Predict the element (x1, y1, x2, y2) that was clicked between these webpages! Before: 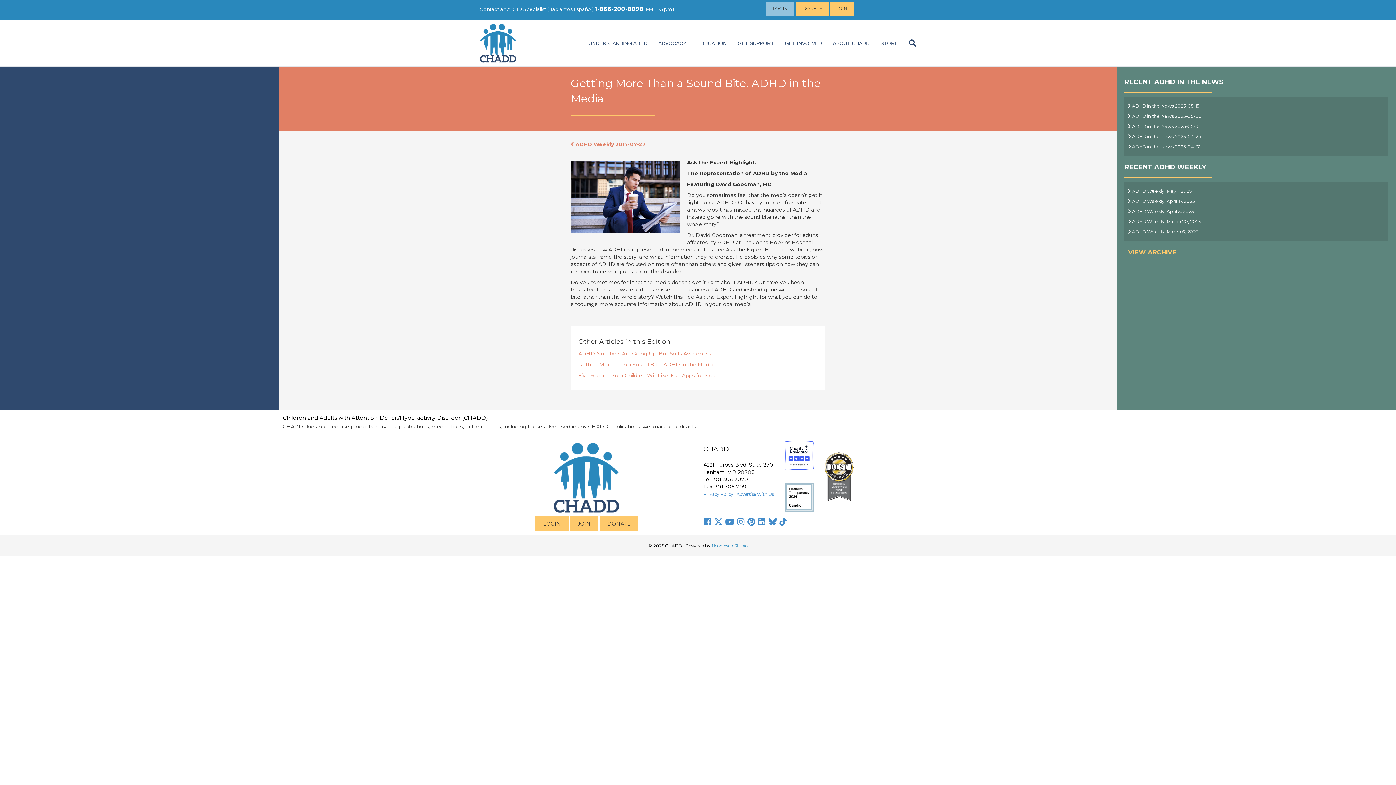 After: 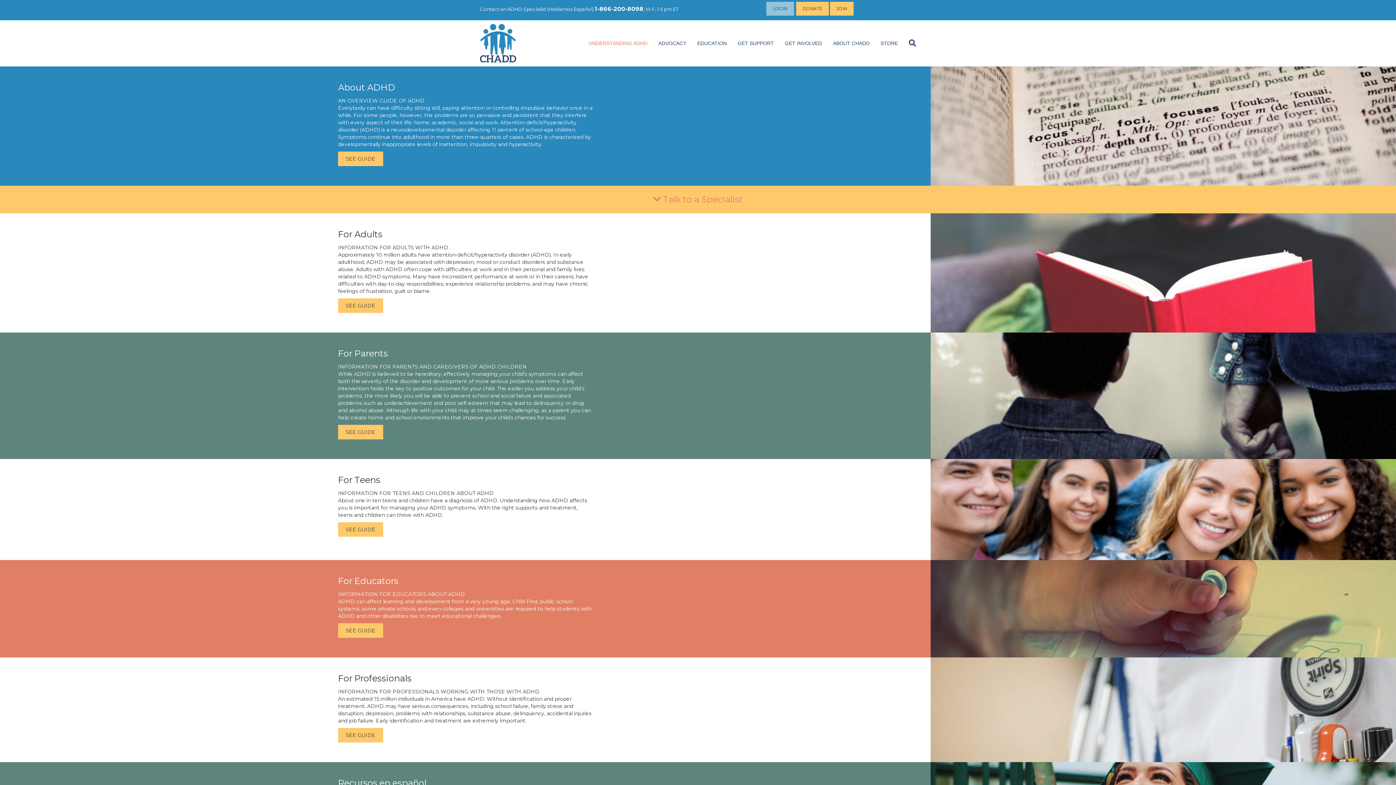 Action: bbox: (583, 34, 653, 52) label: UNDERSTANDING ADHD